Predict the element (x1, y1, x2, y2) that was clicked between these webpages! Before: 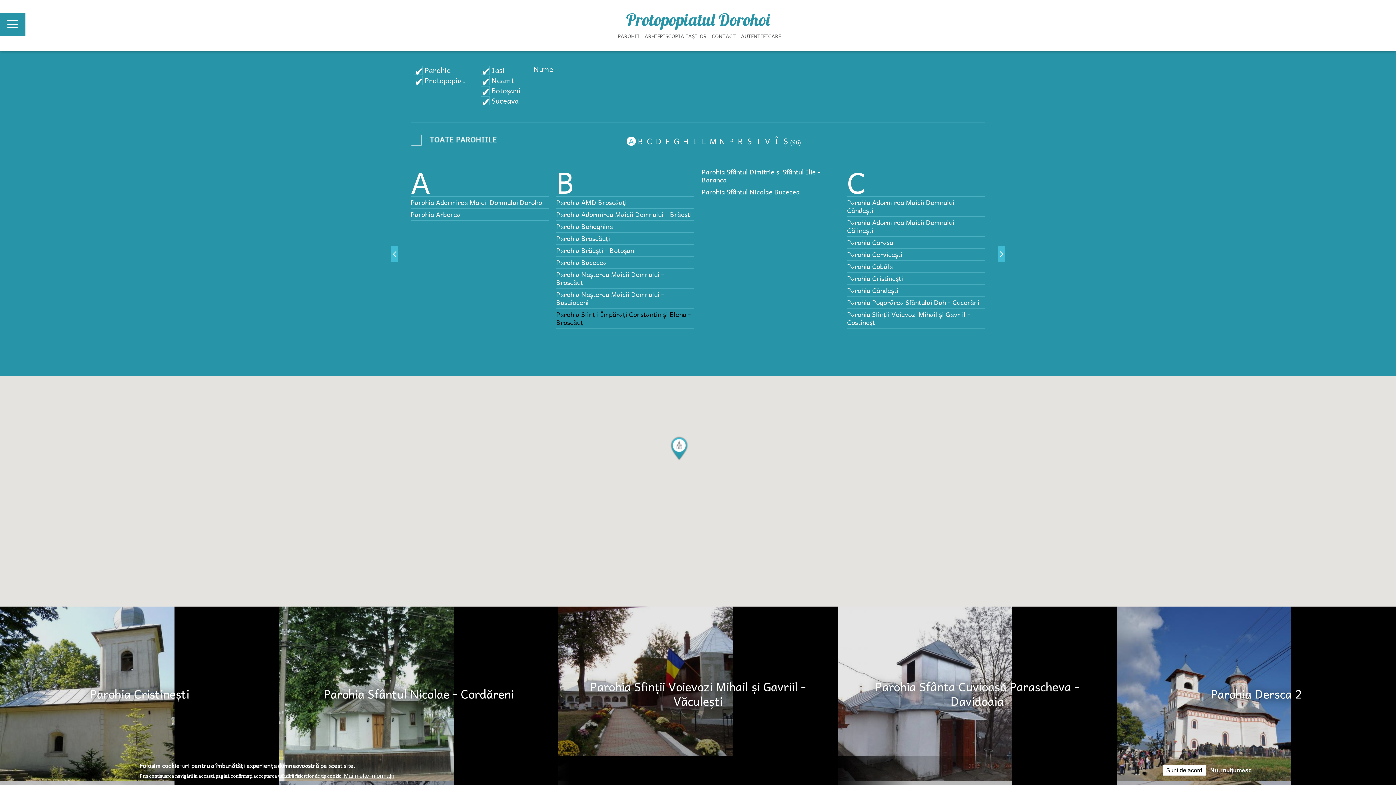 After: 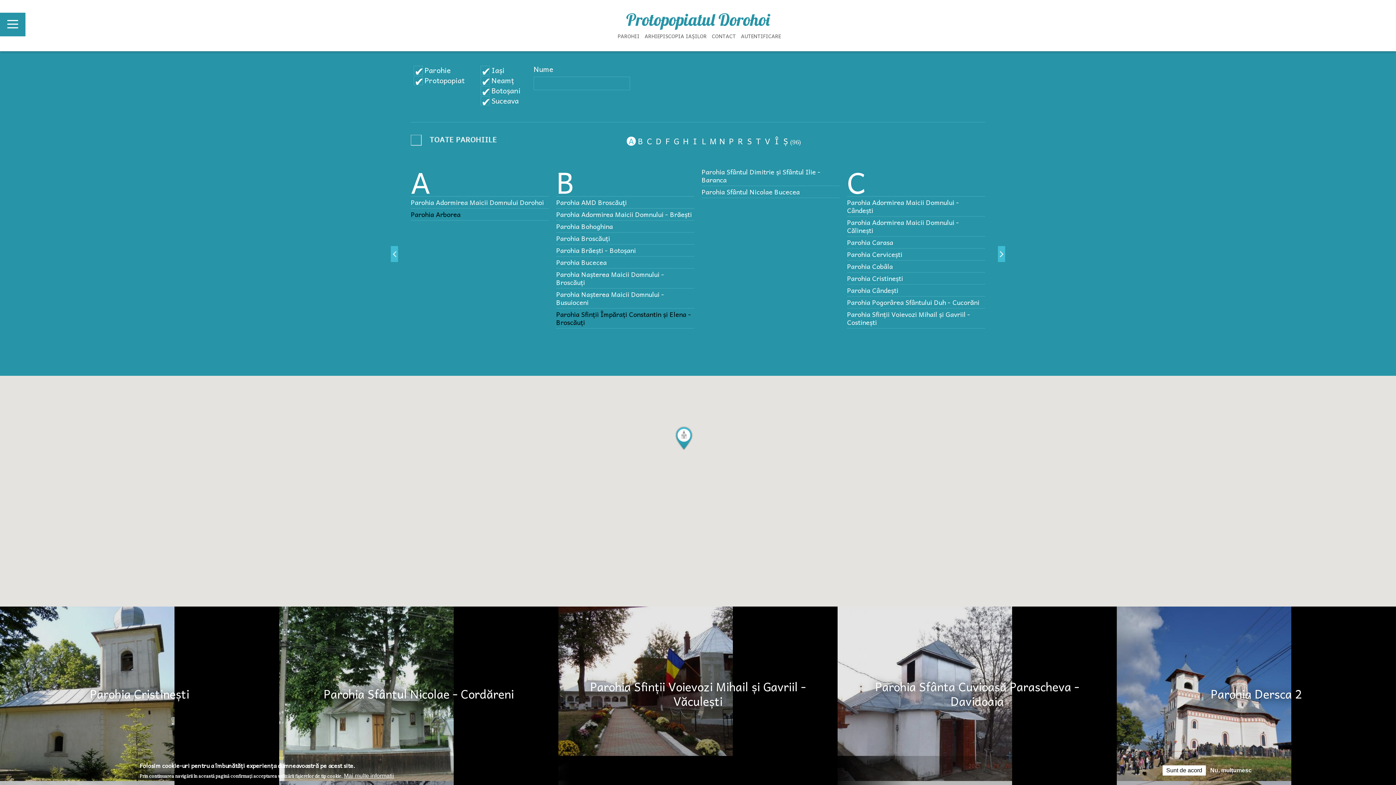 Action: bbox: (410, 208, 549, 220) label: Parohia Arborea